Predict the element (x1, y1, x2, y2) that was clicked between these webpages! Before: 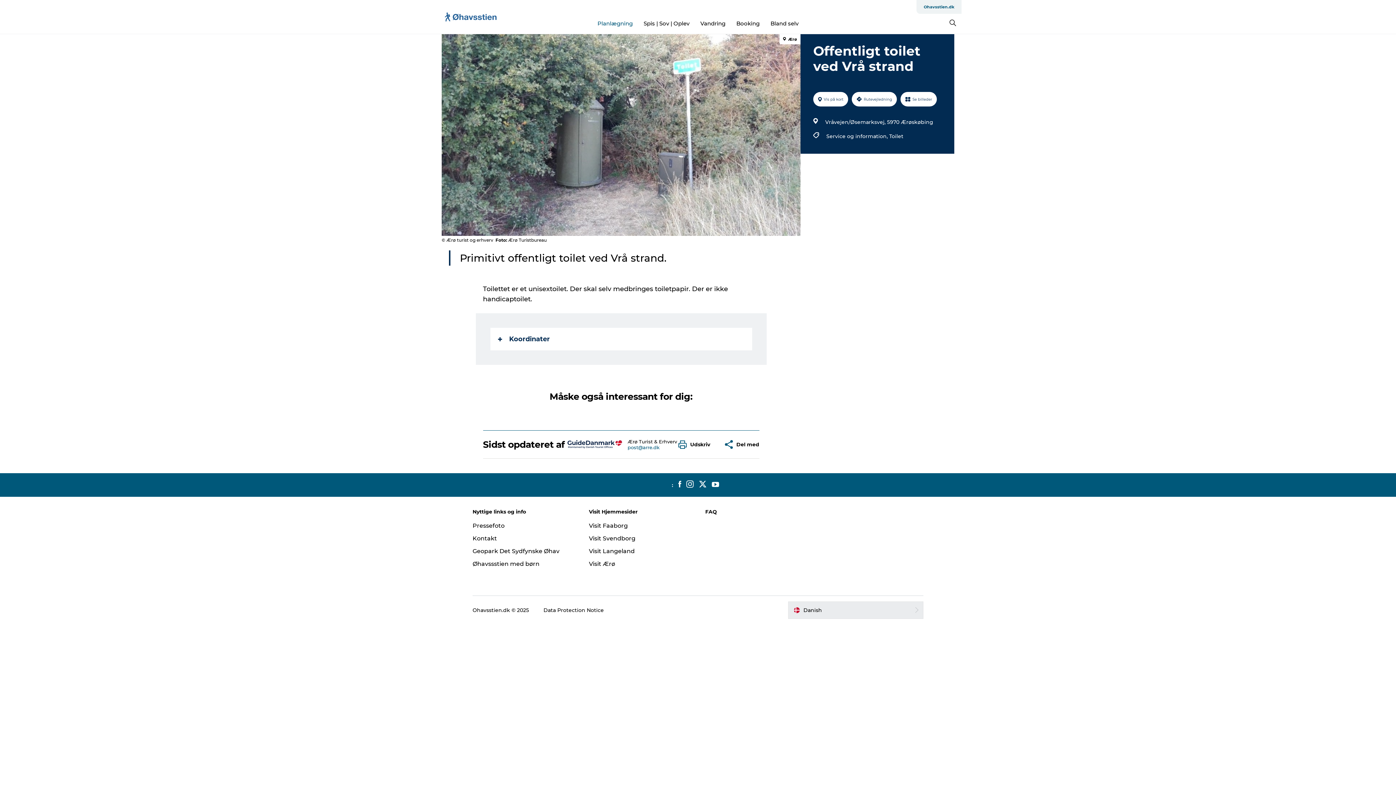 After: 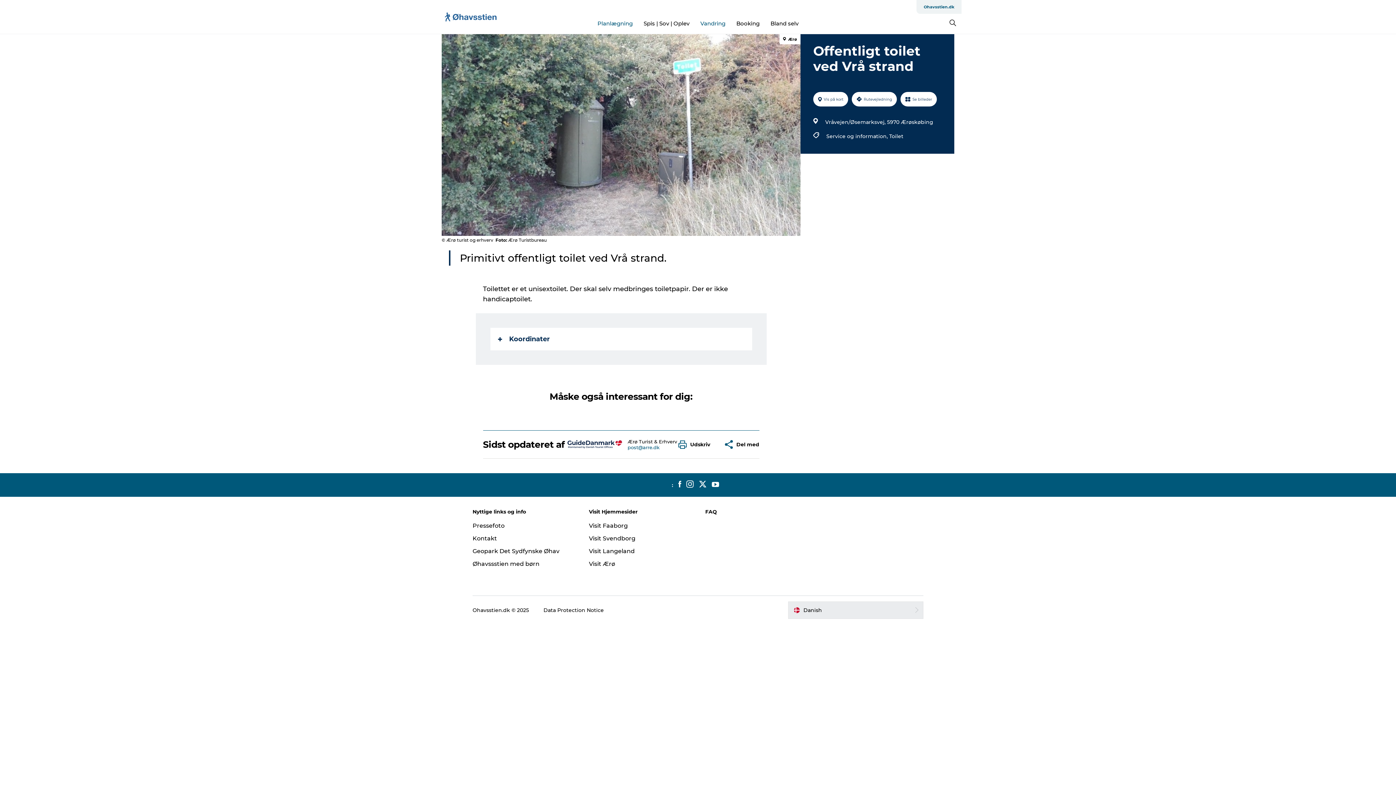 Action: bbox: (700, 19, 725, 26) label: Vandring